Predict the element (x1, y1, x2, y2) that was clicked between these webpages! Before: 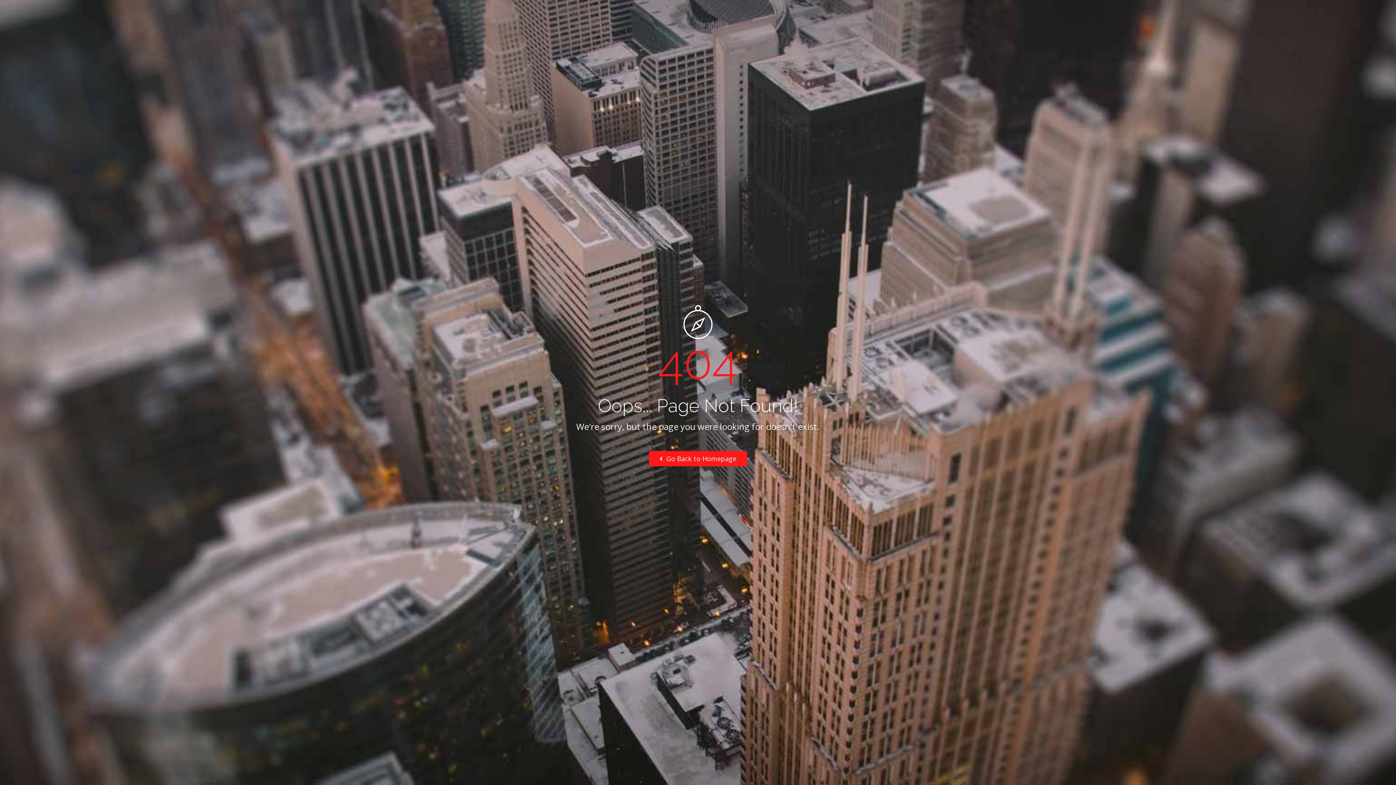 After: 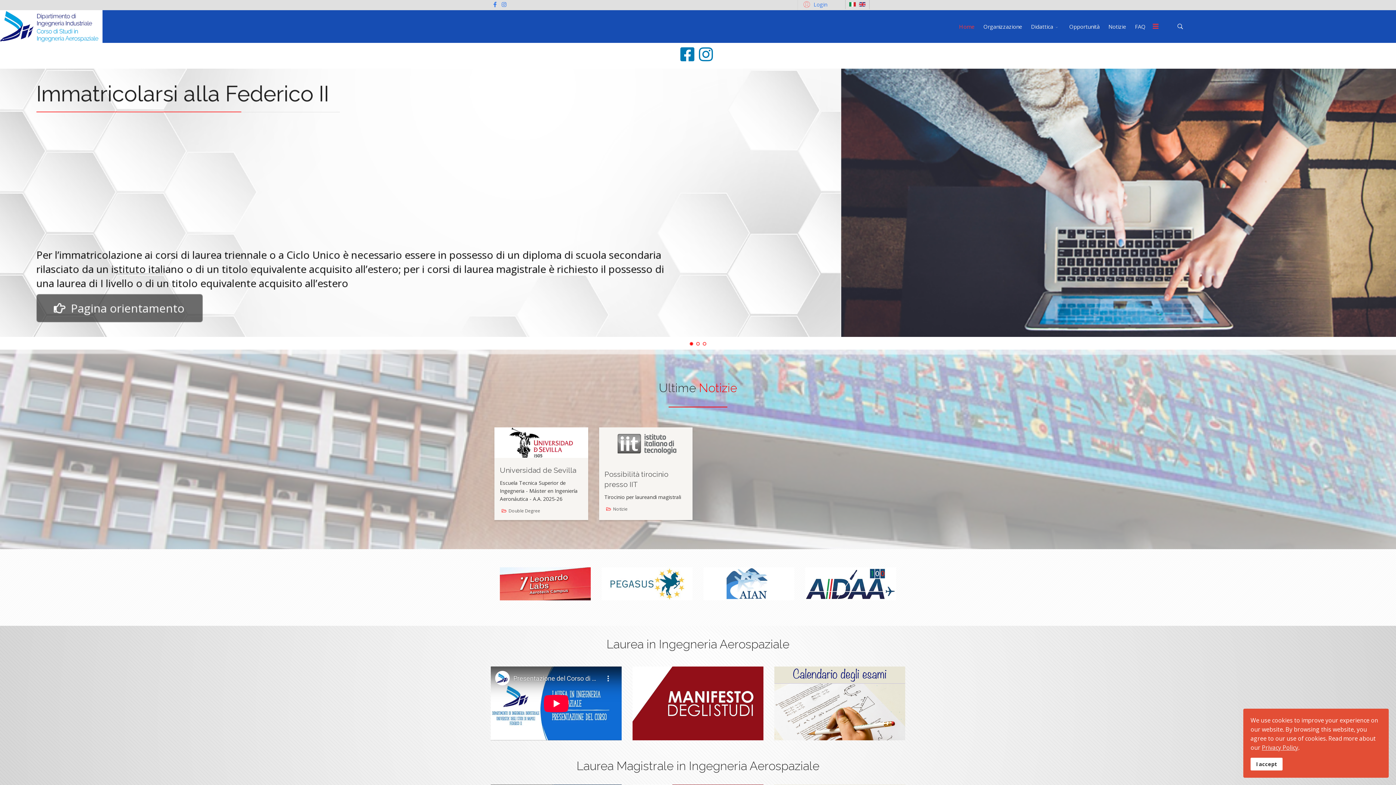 Action: bbox: (649, 451, 747, 466) label:  Go Back to Homepage